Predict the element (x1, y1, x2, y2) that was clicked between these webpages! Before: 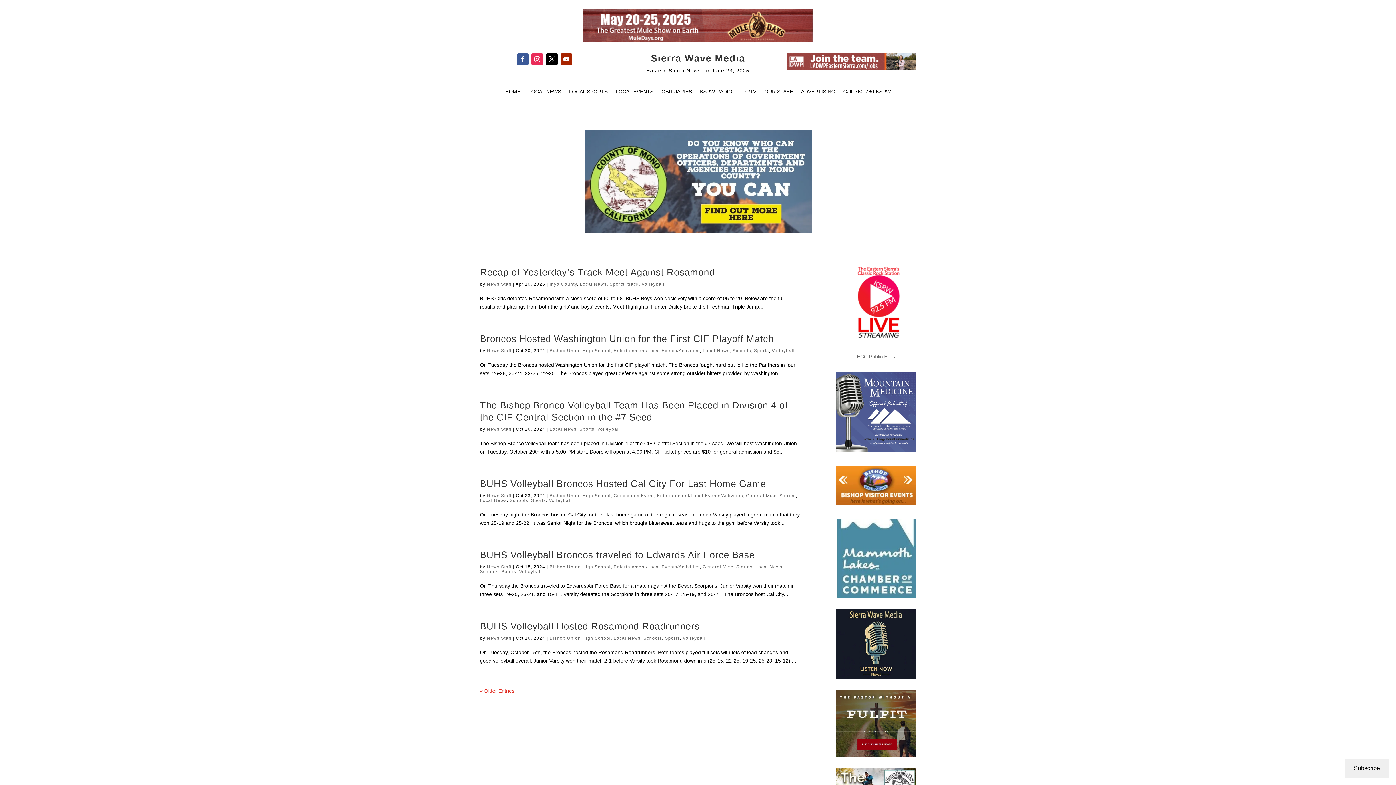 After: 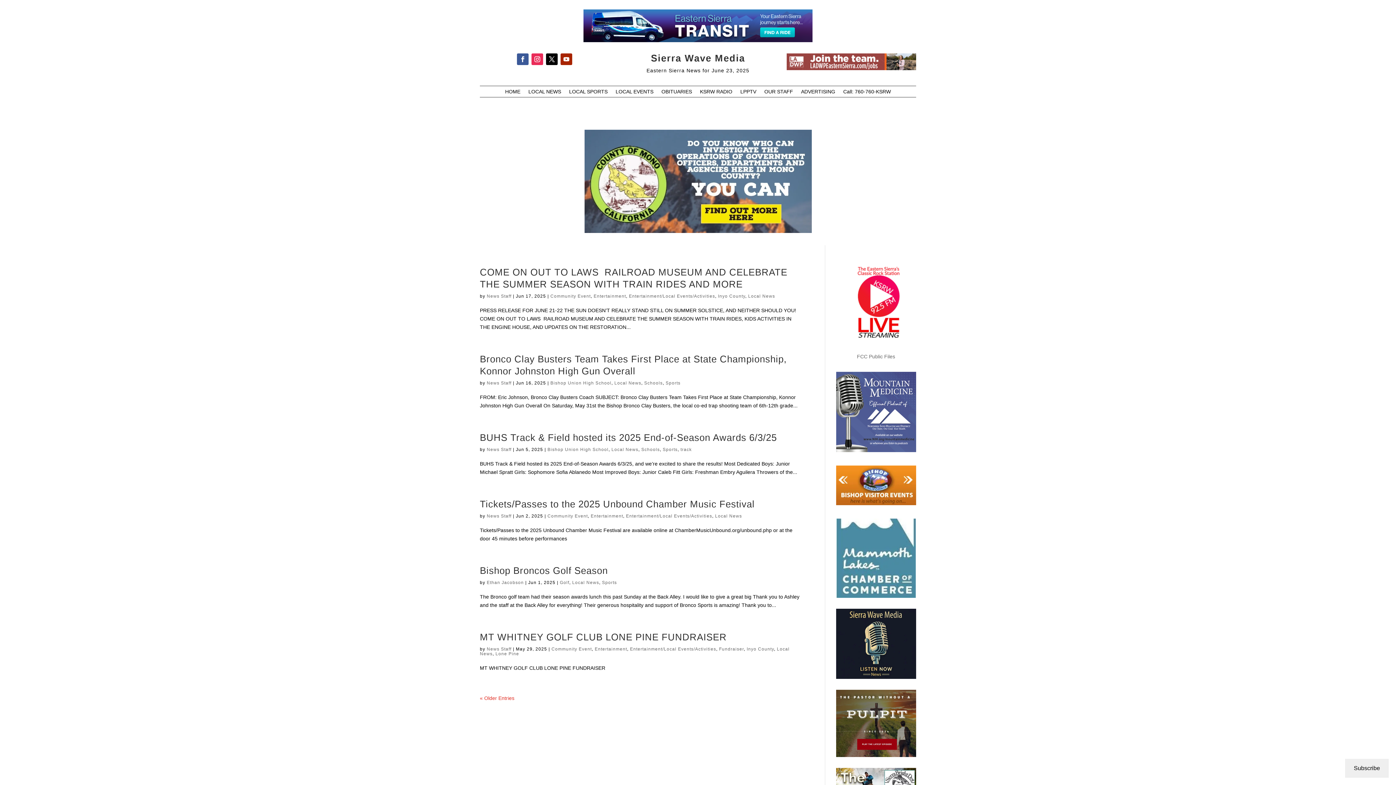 Action: label: Entertainment/Local Events/Activities bbox: (657, 493, 743, 498)